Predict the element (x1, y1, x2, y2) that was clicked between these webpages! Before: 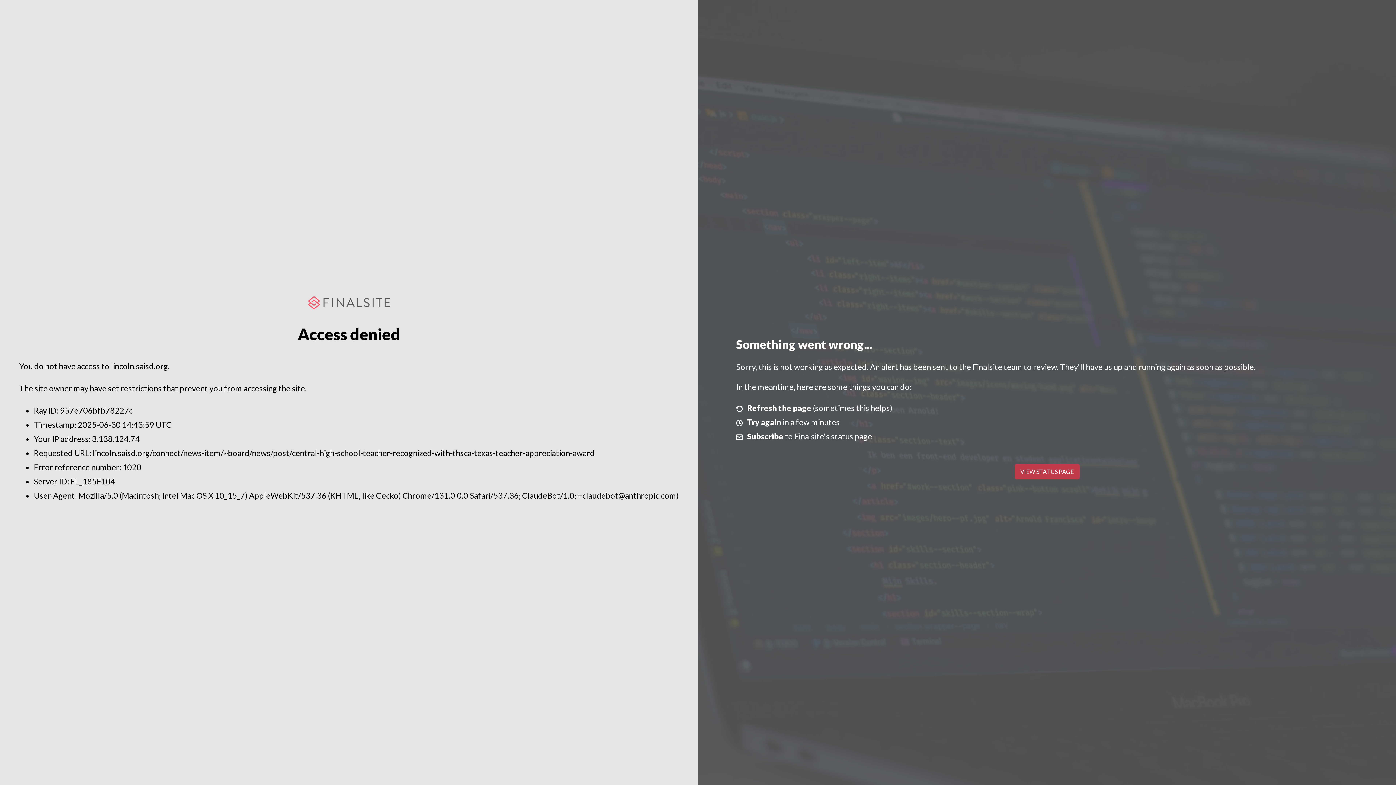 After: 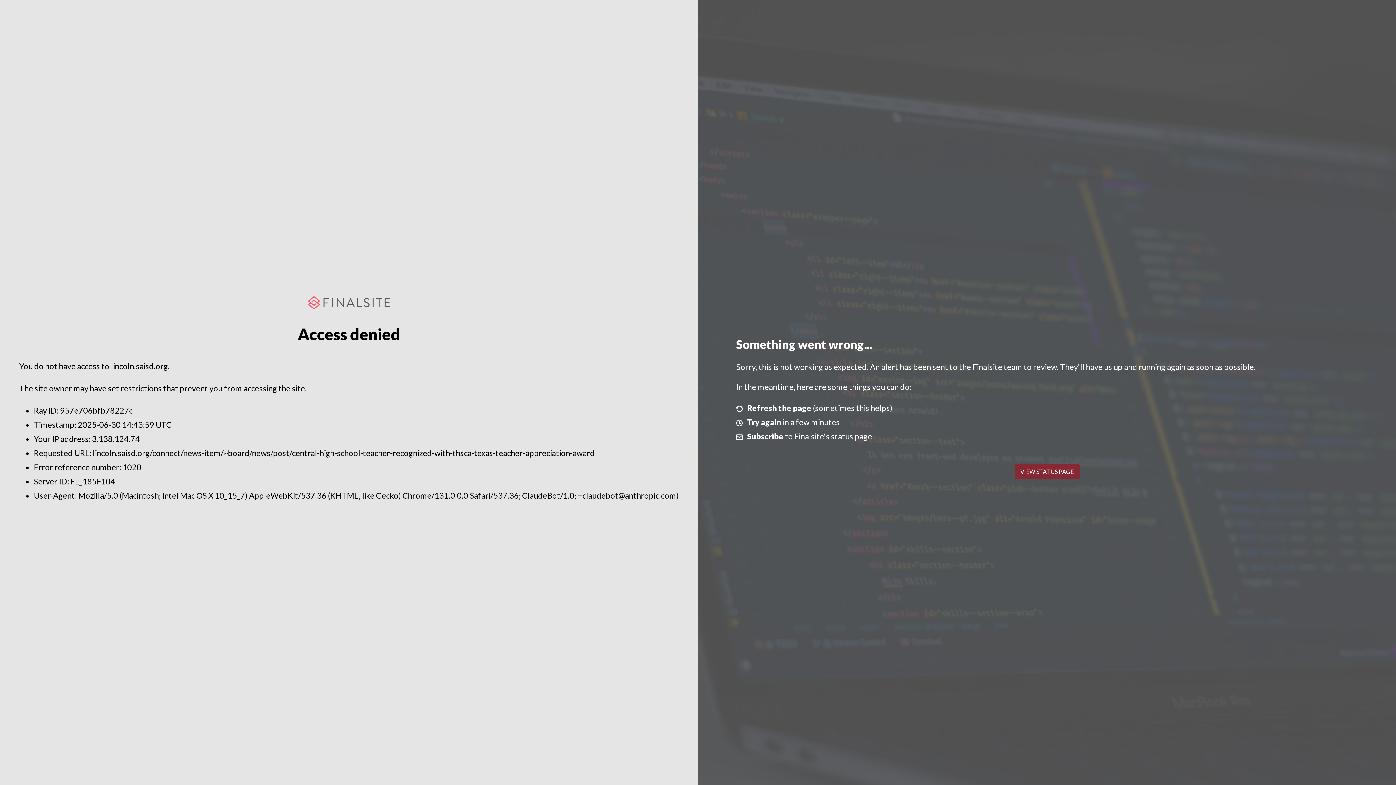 Action: bbox: (1014, 464, 1079, 479) label: VIEW STATUS PAGE